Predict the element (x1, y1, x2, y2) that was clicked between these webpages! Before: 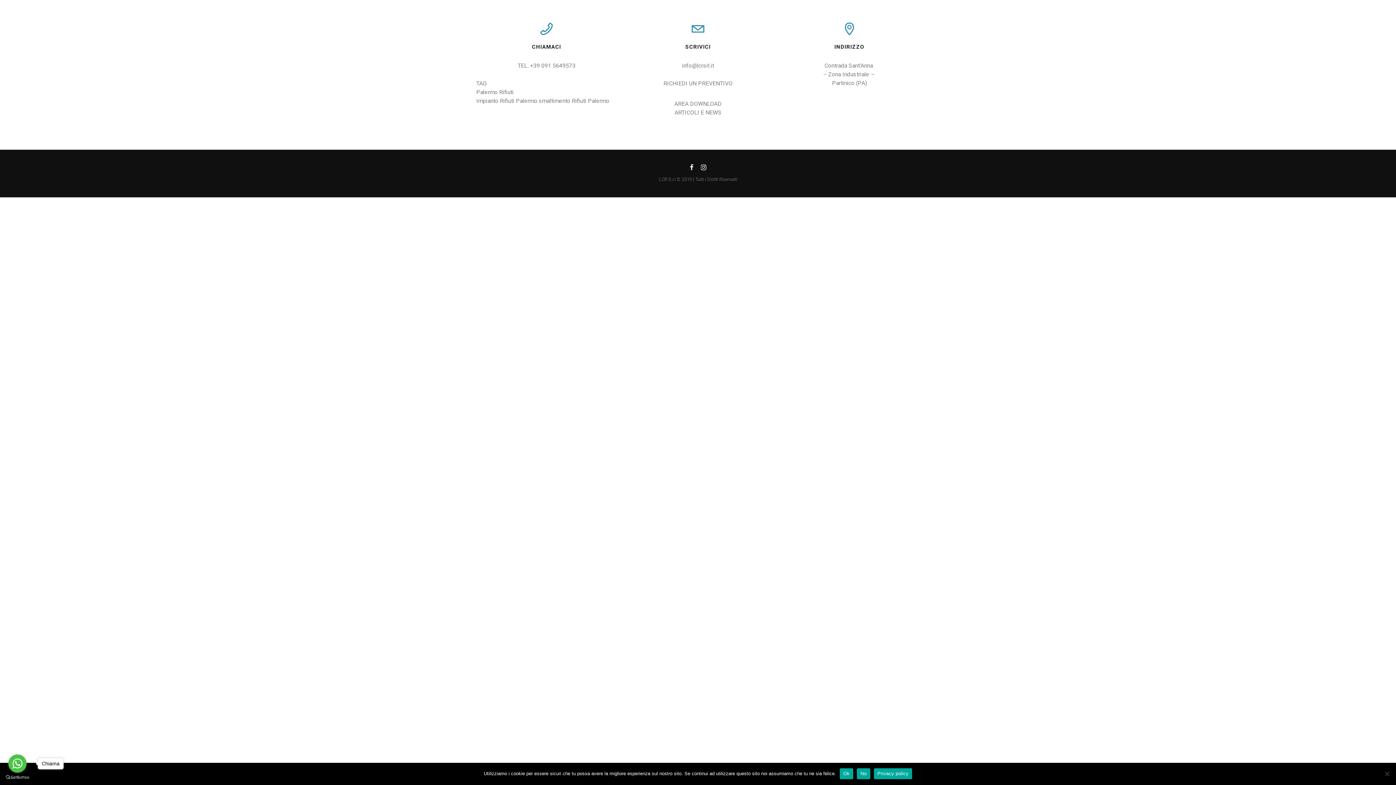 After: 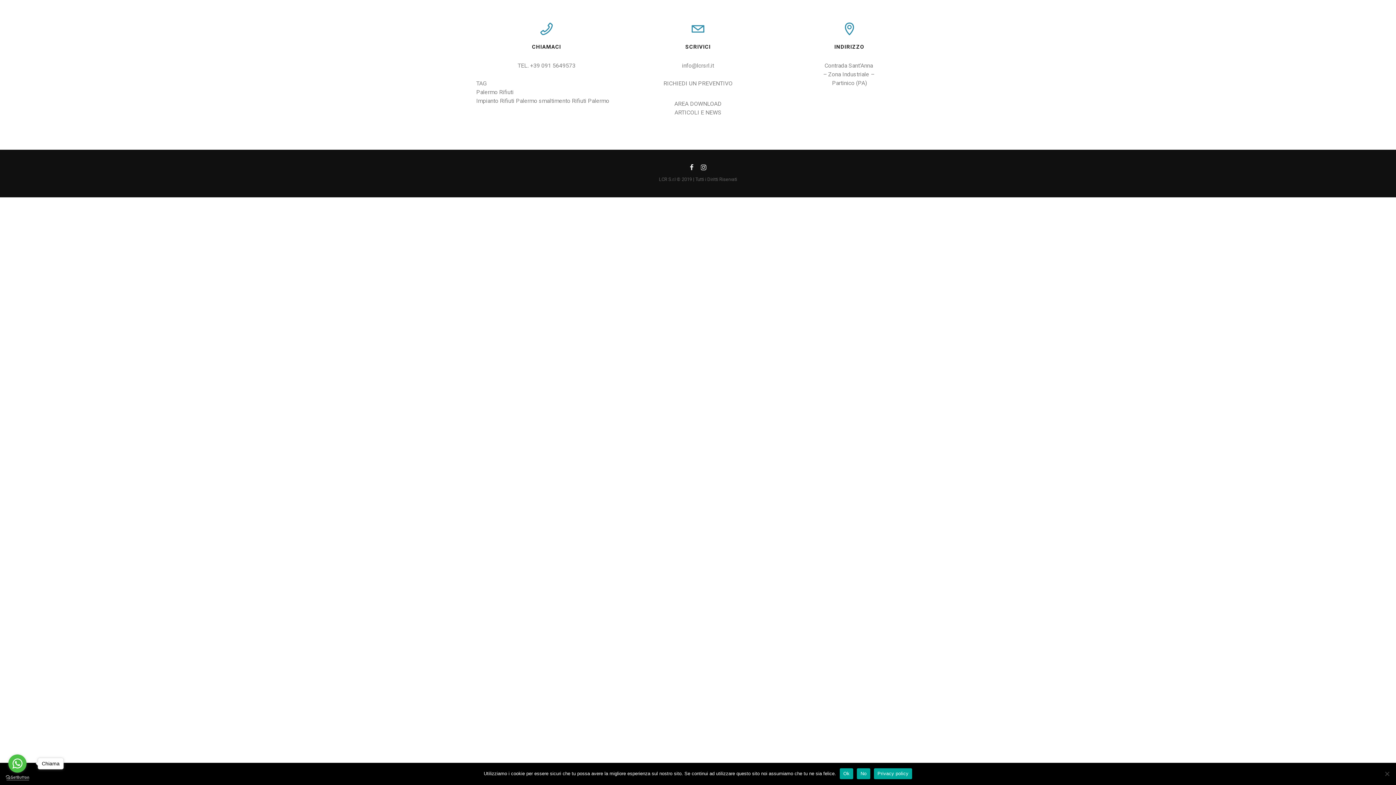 Action: label: Go to GetButton.io website bbox: (5, 775, 29, 780)